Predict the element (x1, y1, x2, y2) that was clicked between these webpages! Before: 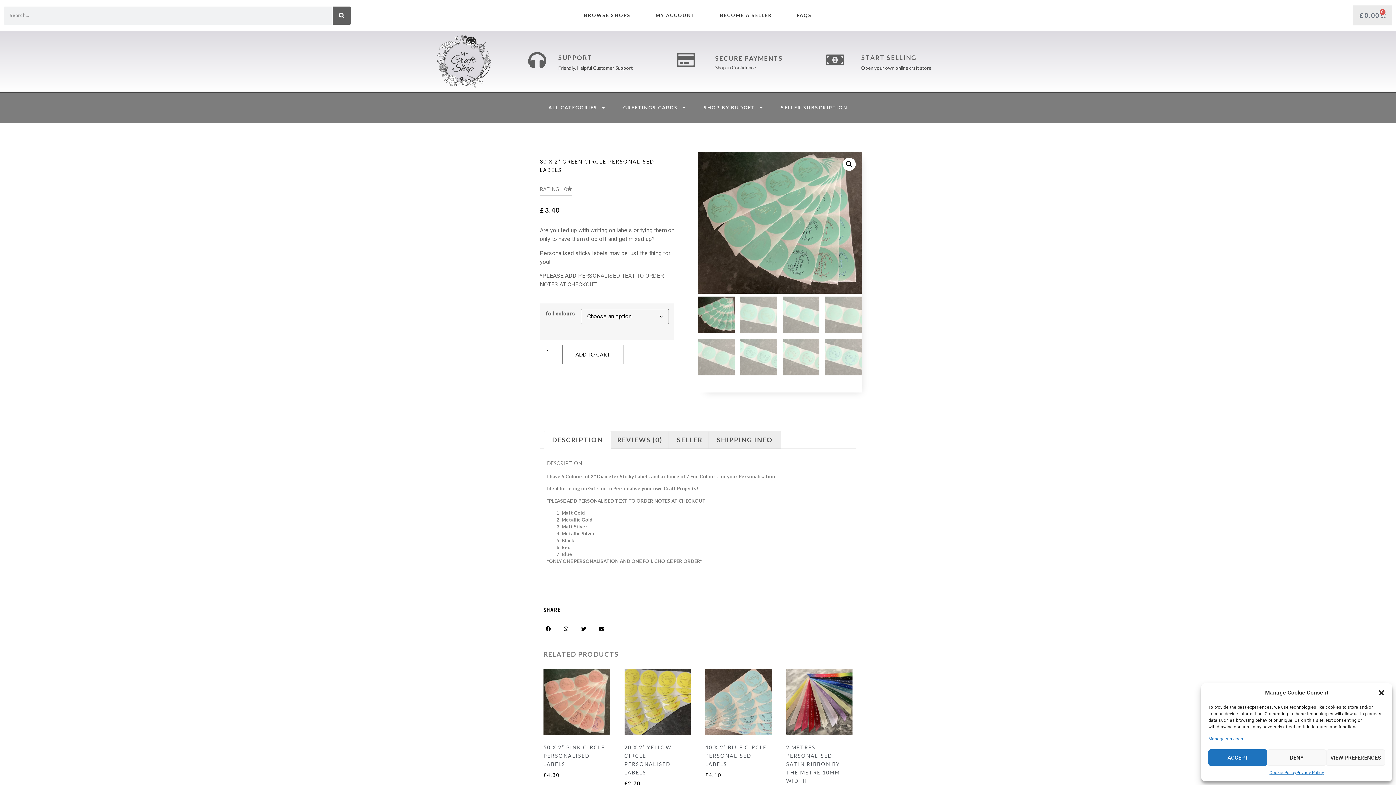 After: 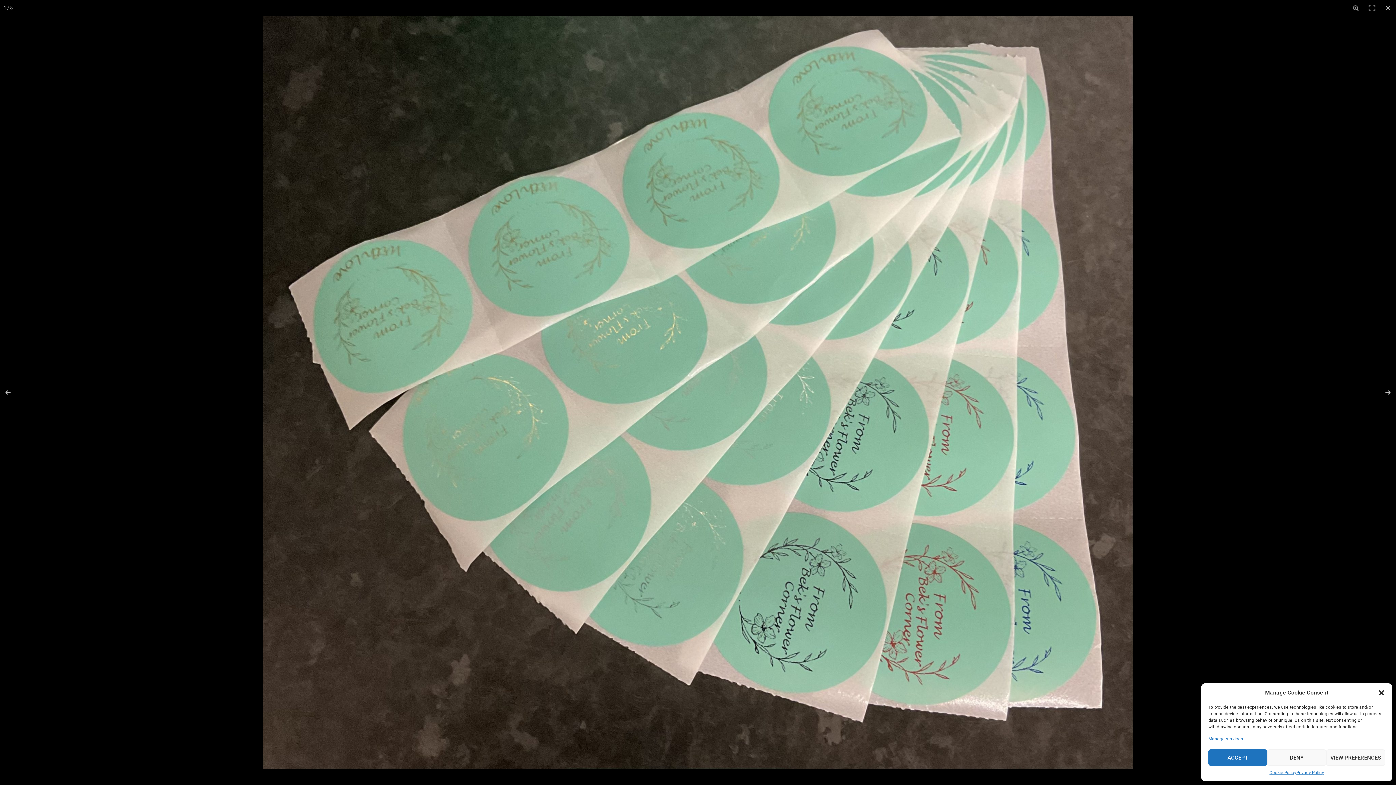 Action: bbox: (842, 157, 856, 170) label: View full-screen image gallery